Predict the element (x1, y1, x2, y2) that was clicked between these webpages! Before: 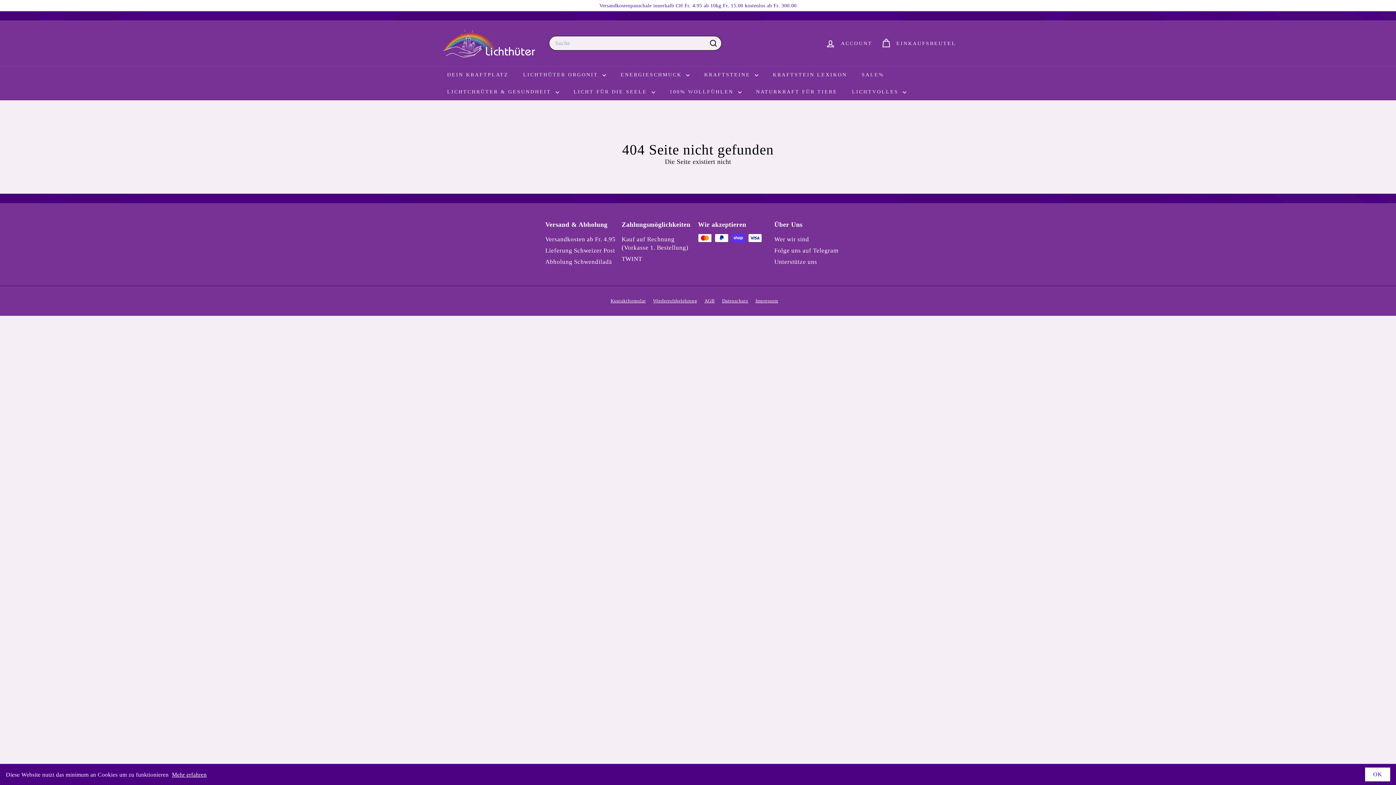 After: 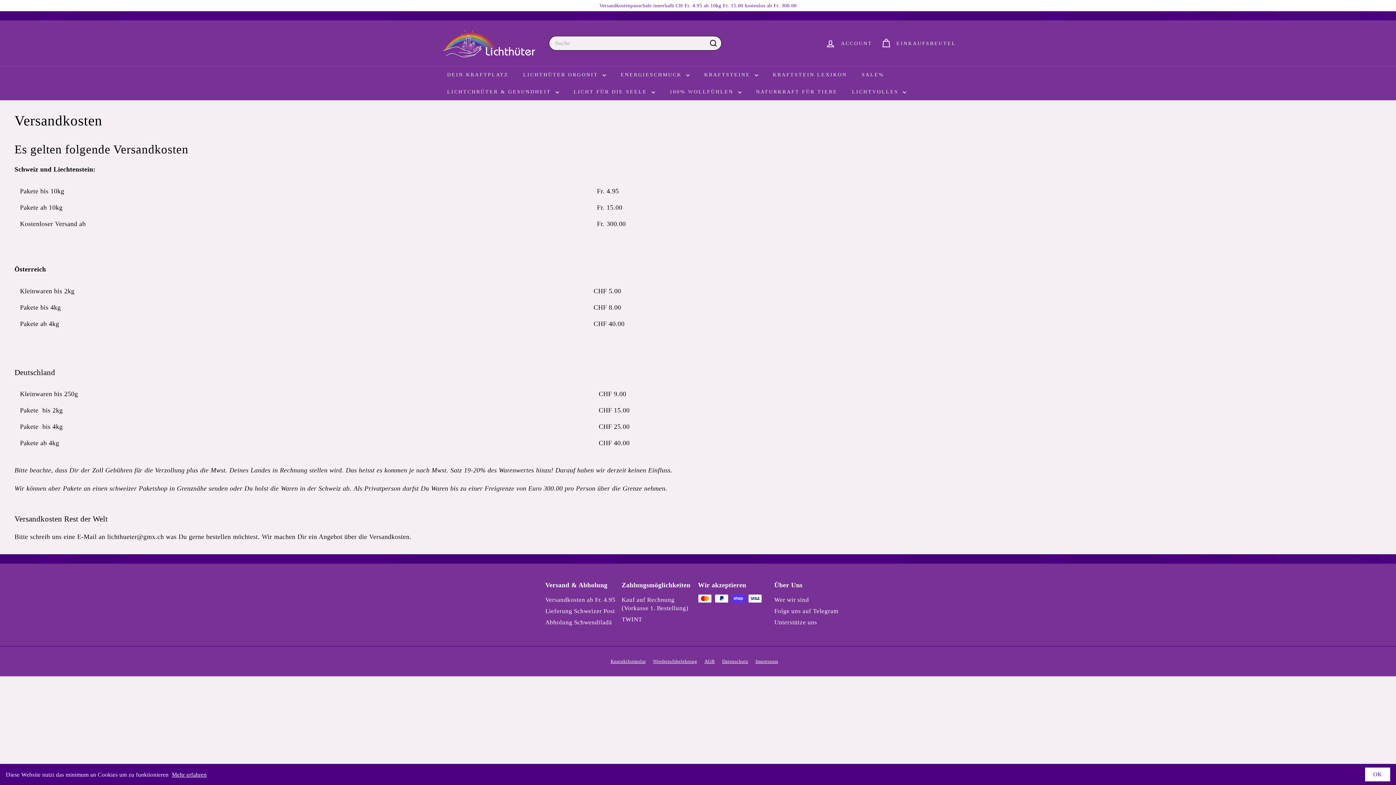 Action: label: Versandkosten ab Fr. 4.95 bbox: (545, 233, 615, 245)